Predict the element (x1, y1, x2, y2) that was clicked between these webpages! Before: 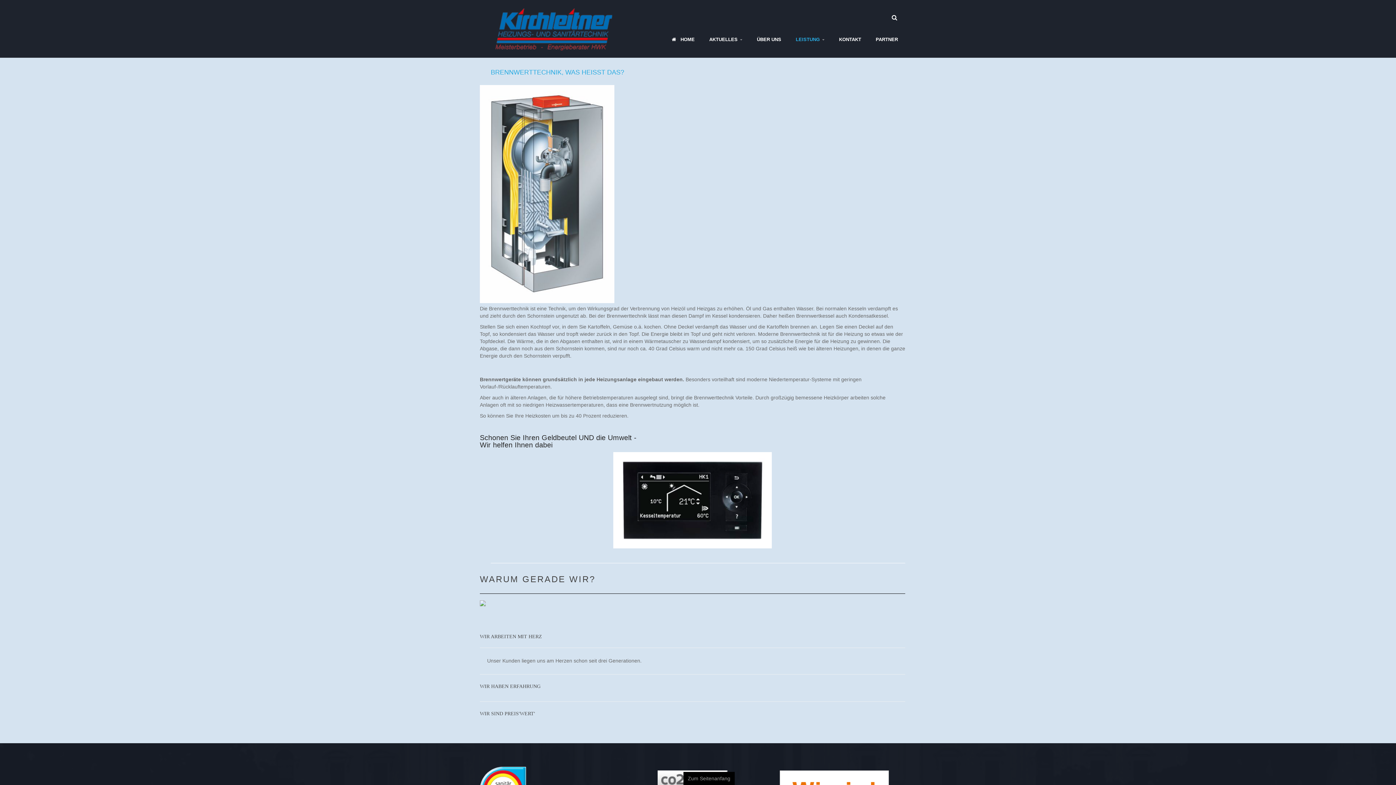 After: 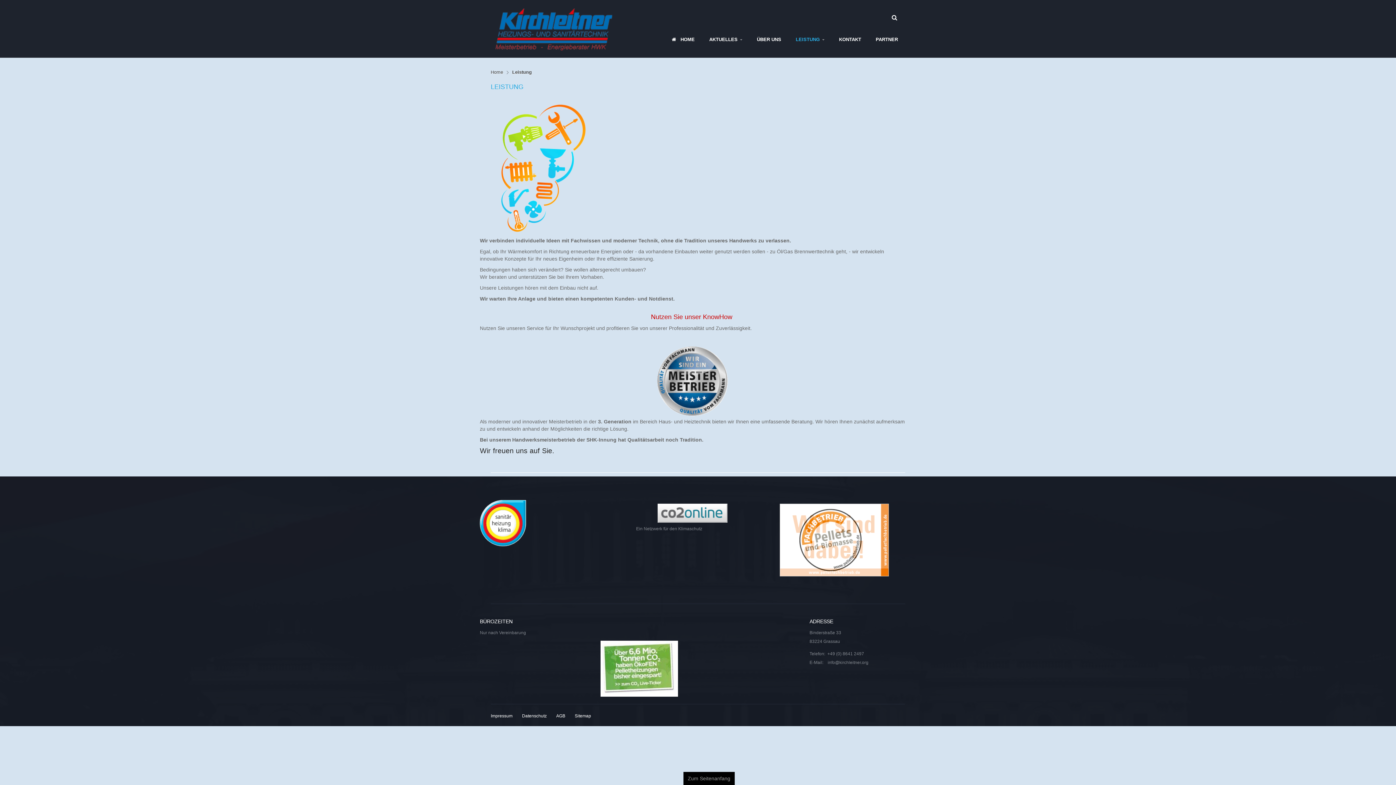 Action: label: LEISTUNG bbox: (788, 32, 832, 47)